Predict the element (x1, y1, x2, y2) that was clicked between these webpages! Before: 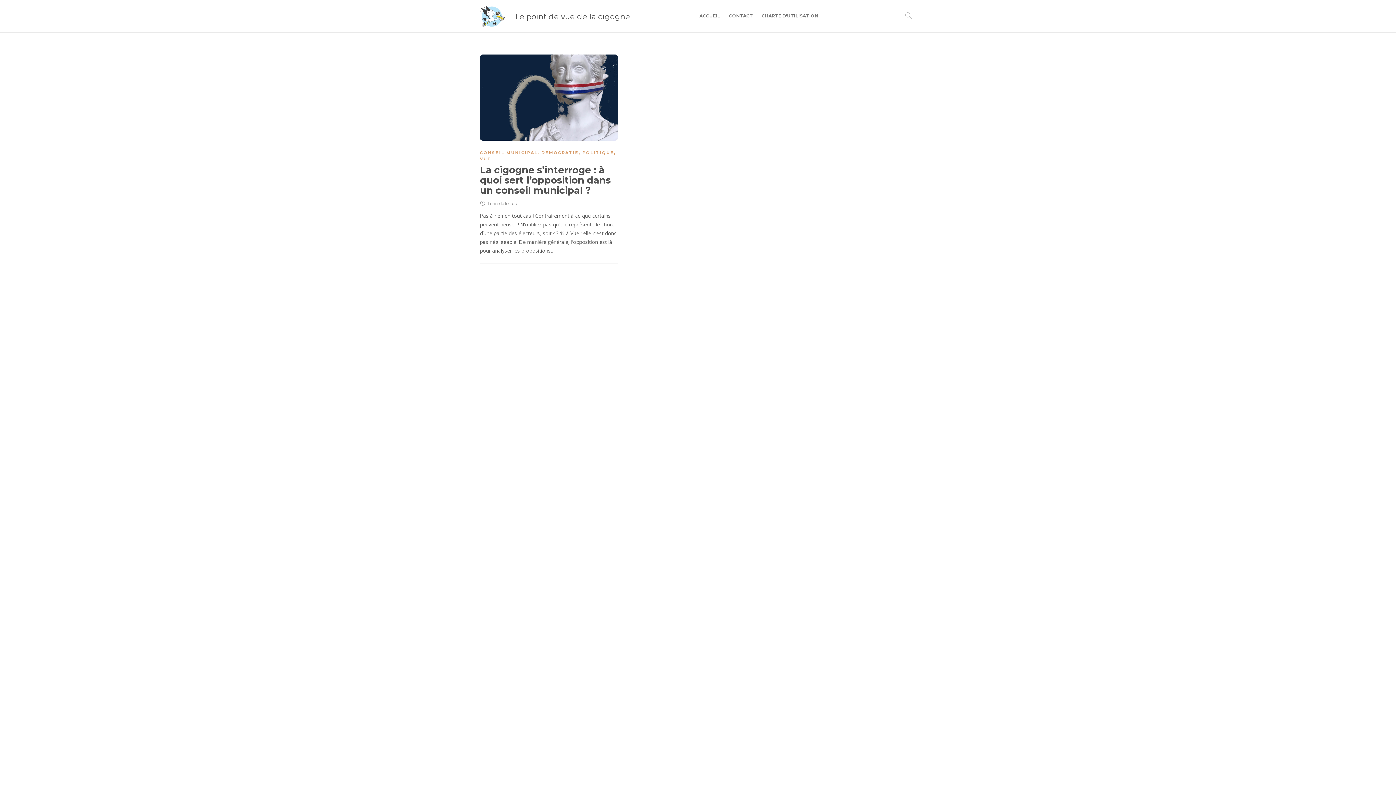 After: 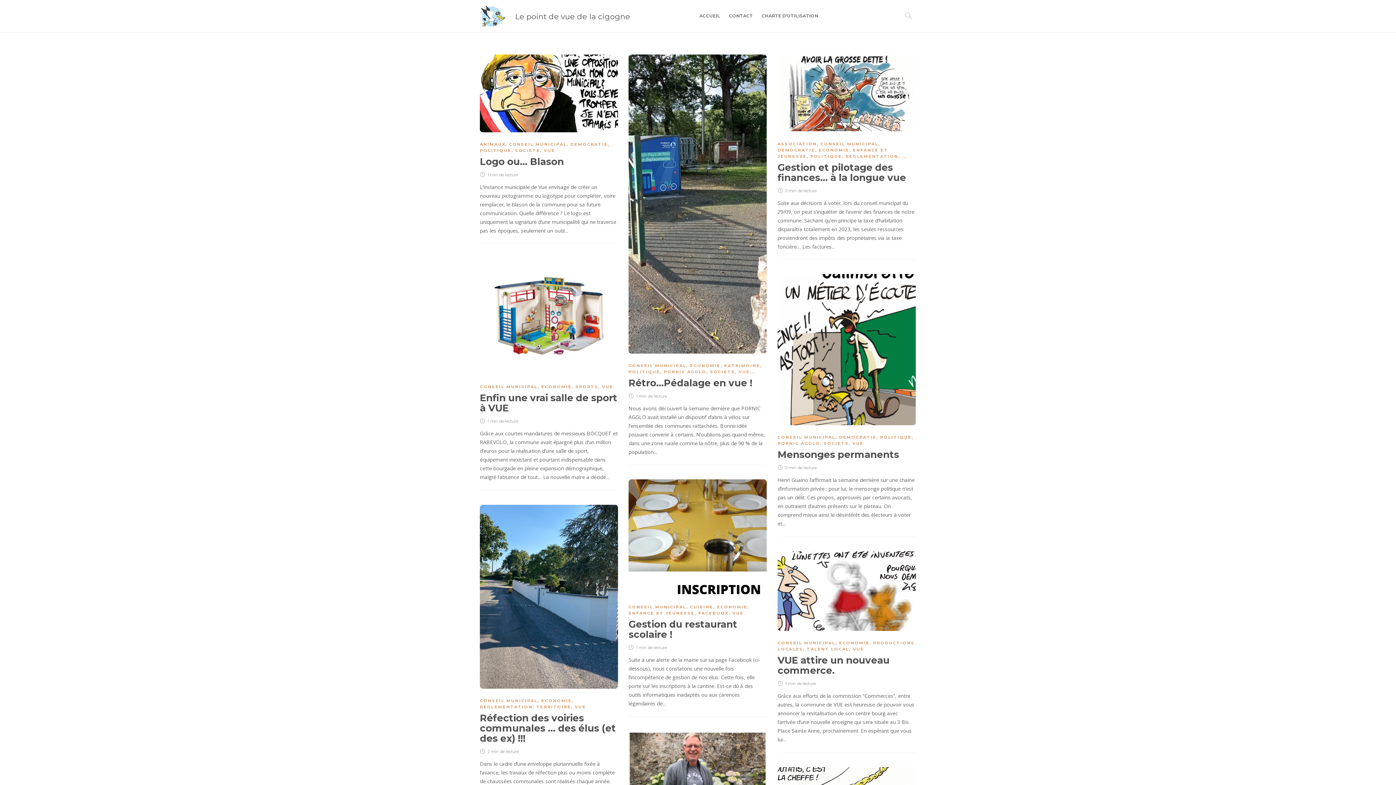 Action: bbox: (480, 150, 537, 155) label: CONSEIL MUNICIPAL